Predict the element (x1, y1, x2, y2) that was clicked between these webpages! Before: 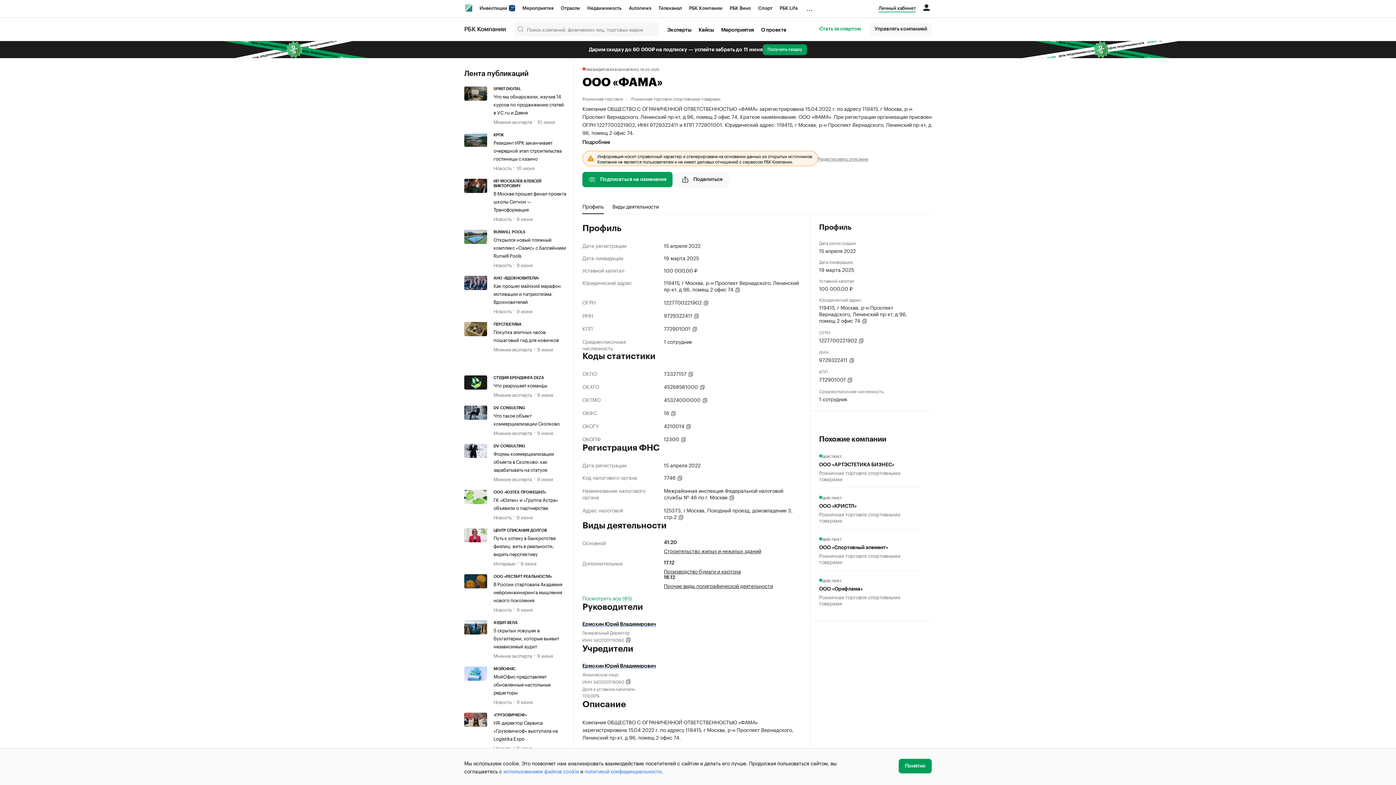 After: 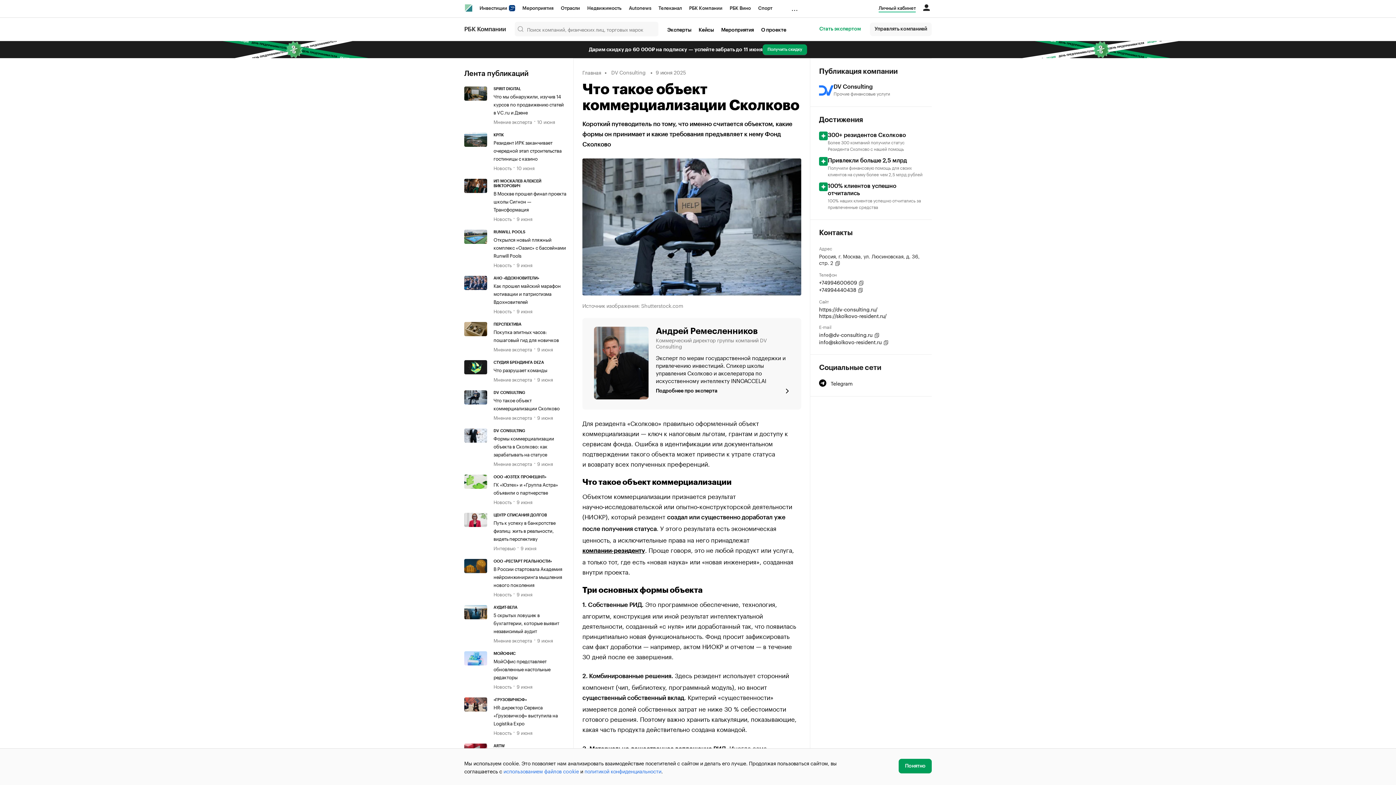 Action: bbox: (464, 405, 493, 436)